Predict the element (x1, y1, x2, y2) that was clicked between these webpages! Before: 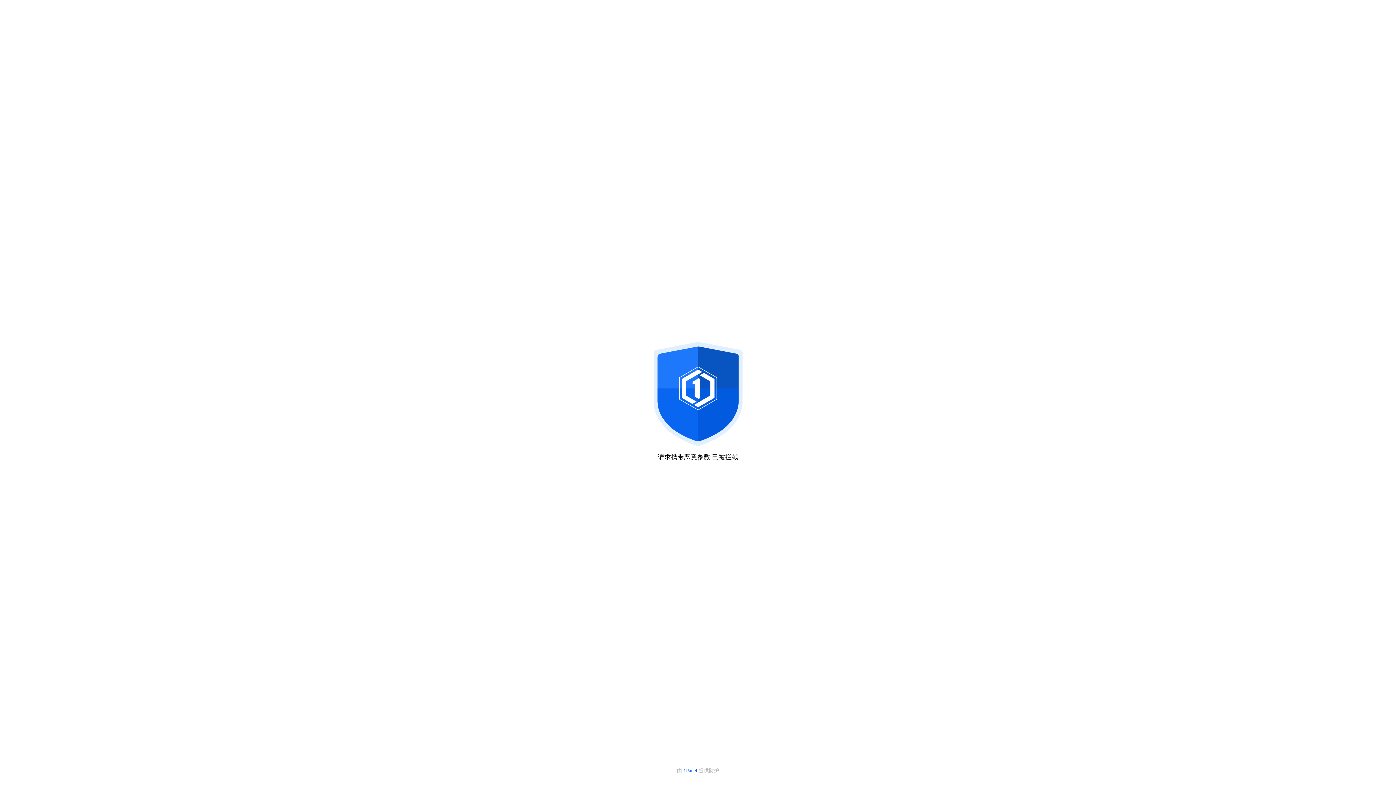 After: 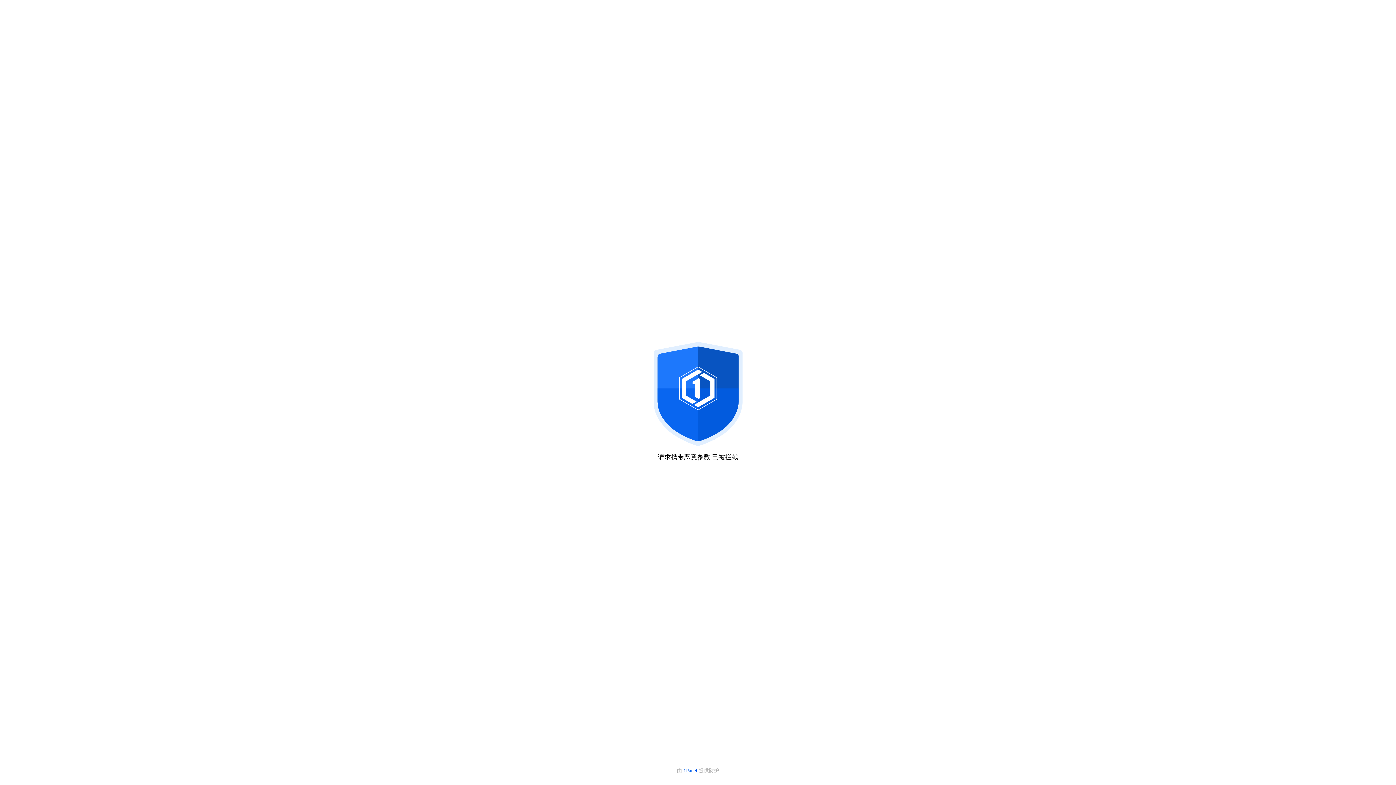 Action: label: 1Panel  bbox: (683, 768, 698, 773)